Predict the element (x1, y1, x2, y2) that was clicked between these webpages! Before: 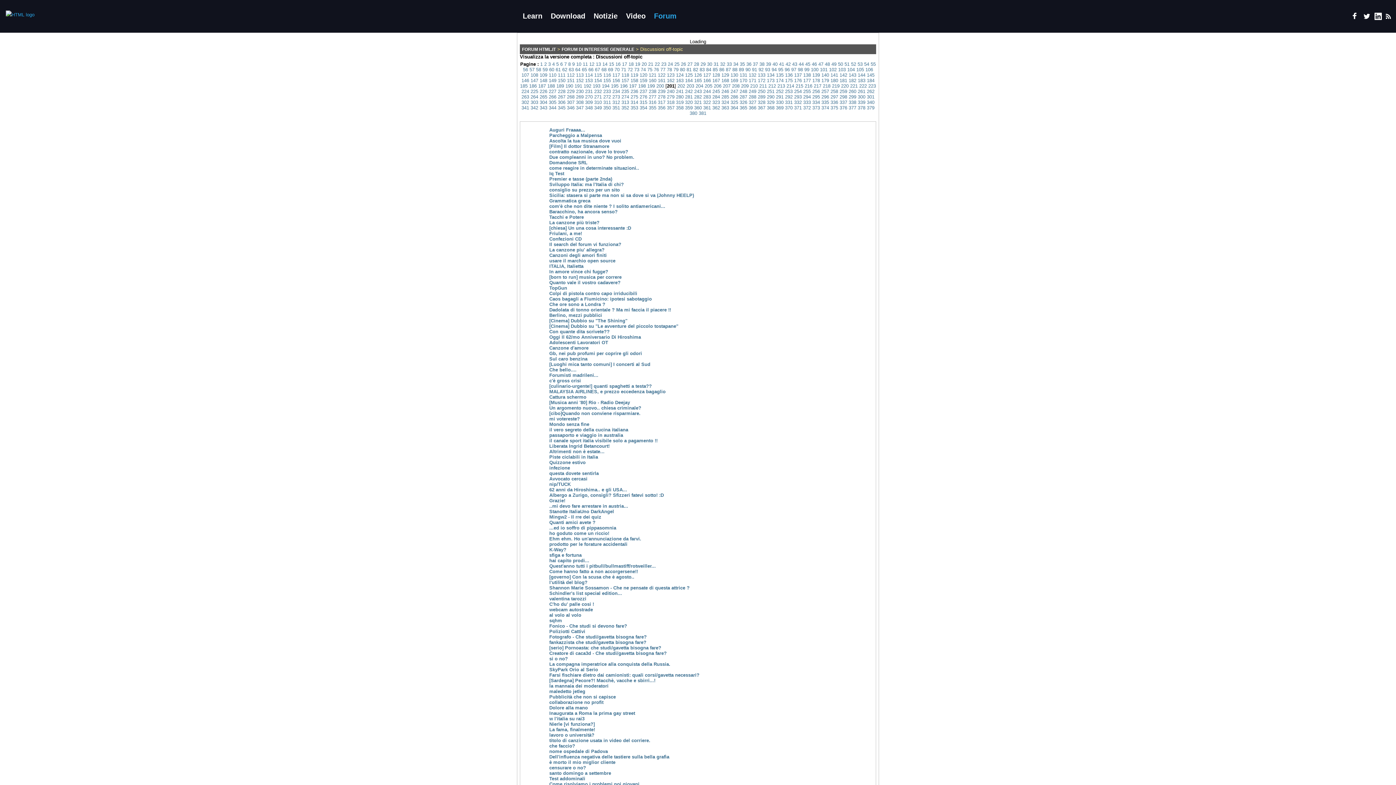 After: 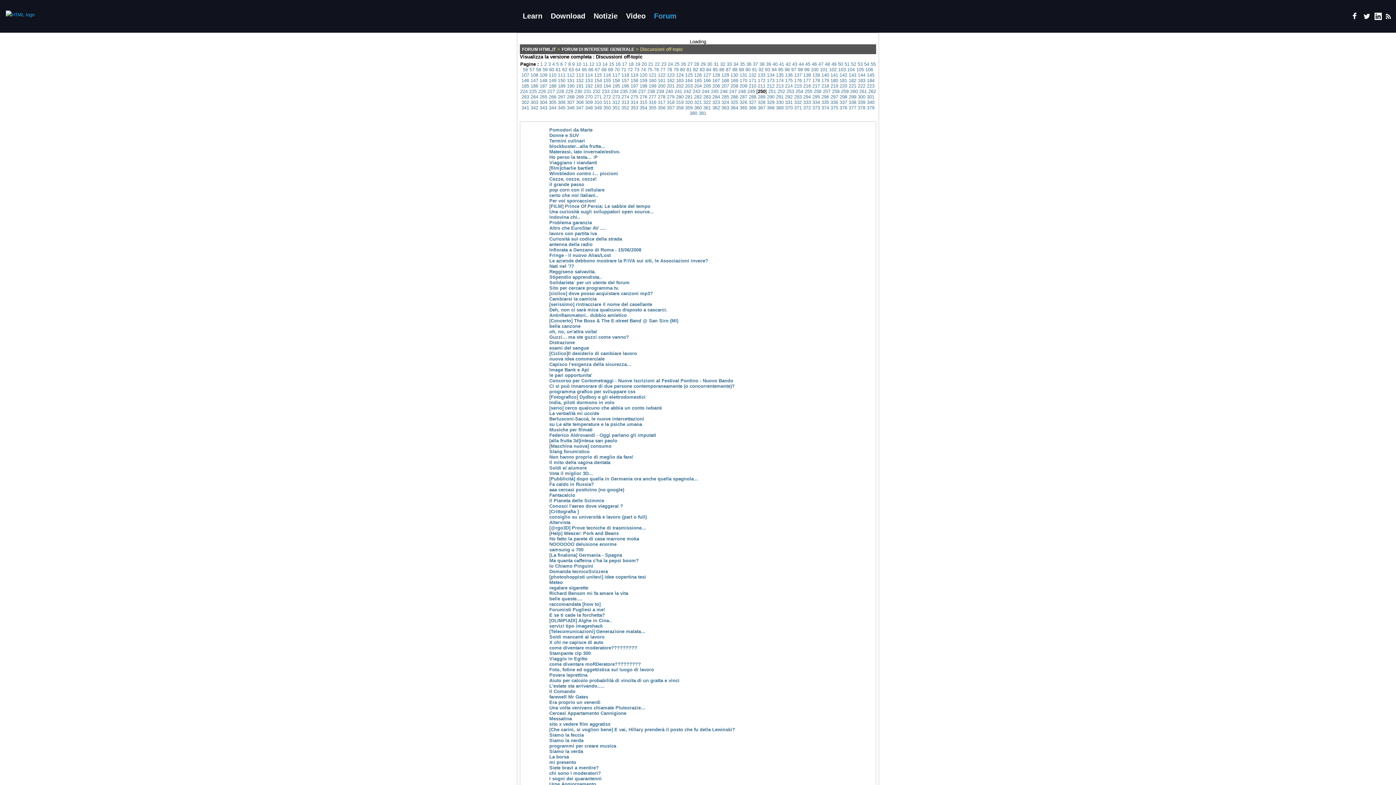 Action: bbox: (758, 88, 765, 94) label: 250